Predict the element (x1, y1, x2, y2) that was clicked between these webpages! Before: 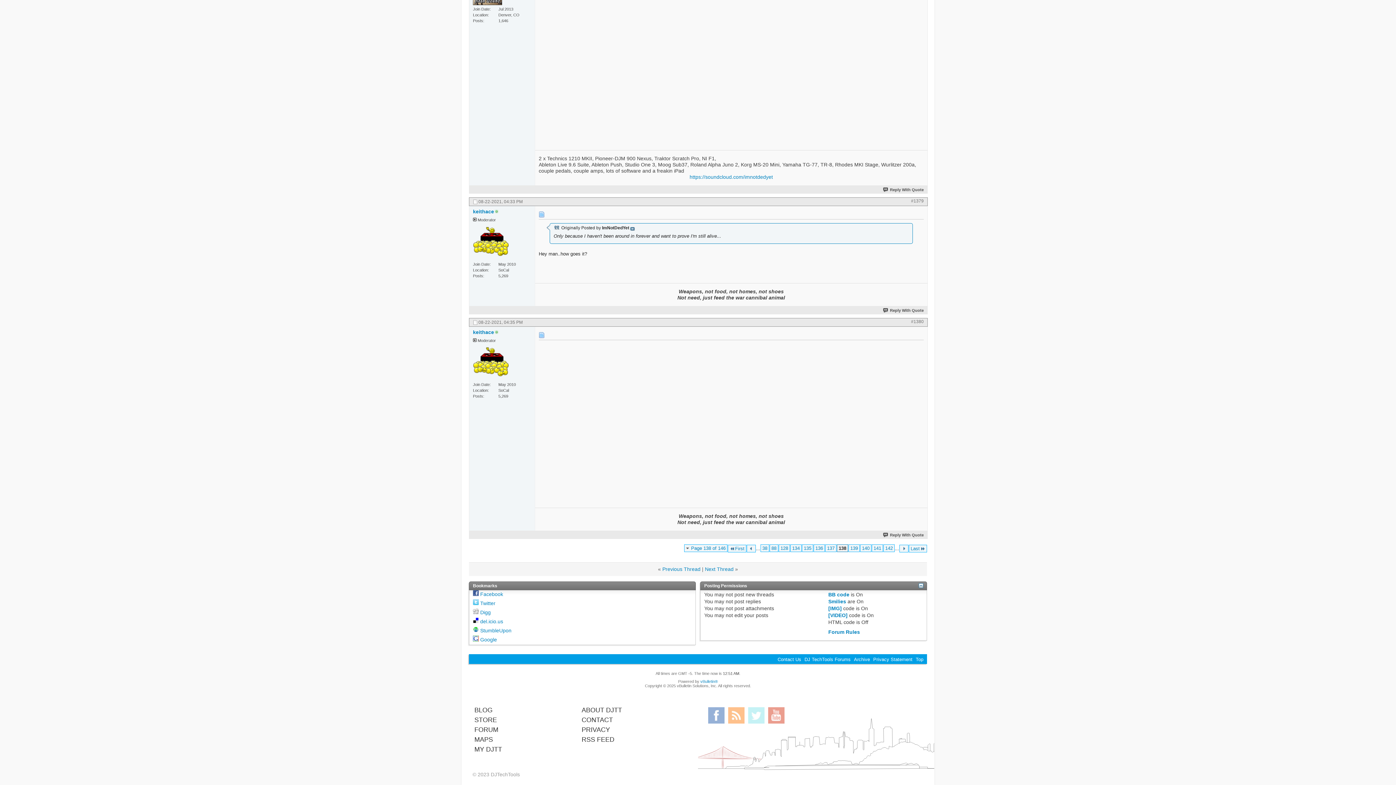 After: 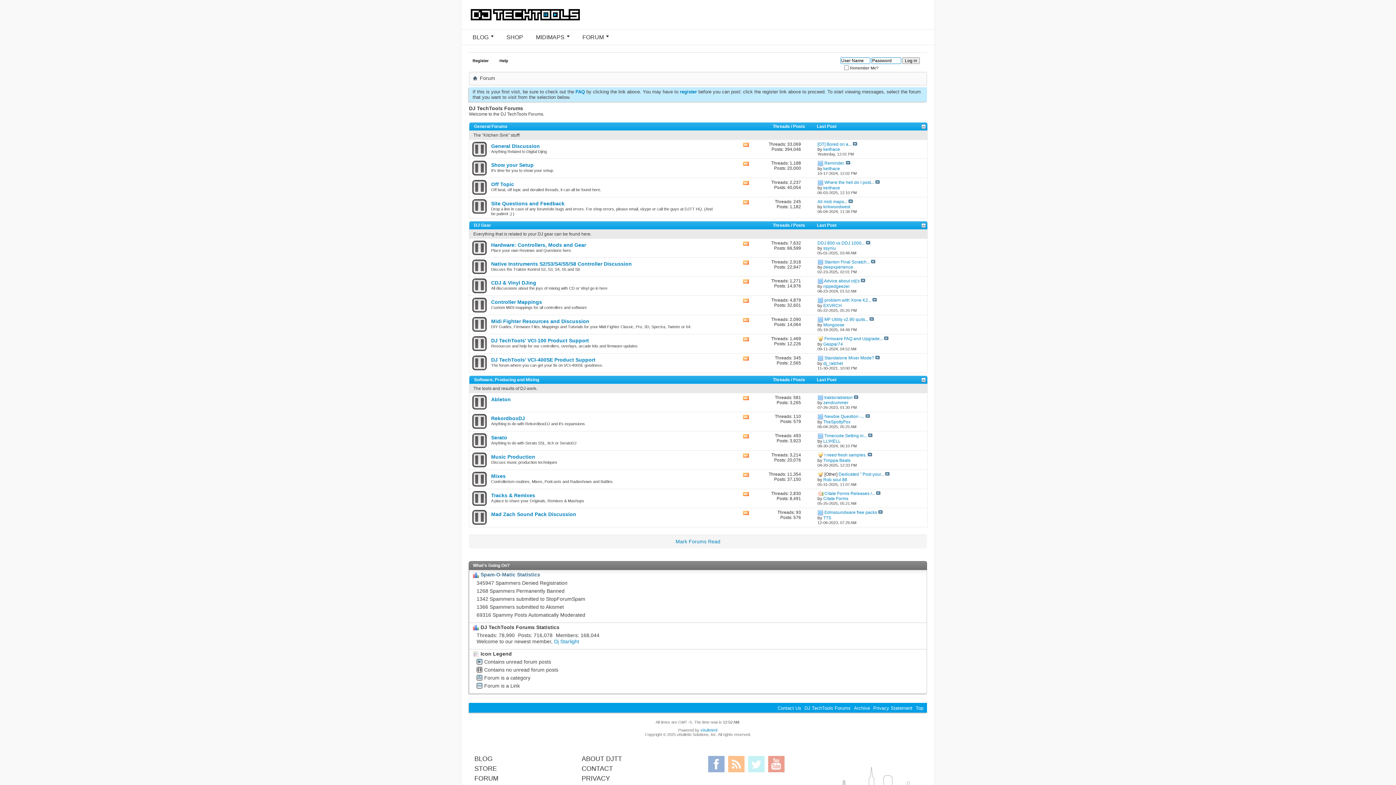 Action: bbox: (804, 656, 850, 662) label: DJ TechTools Forums